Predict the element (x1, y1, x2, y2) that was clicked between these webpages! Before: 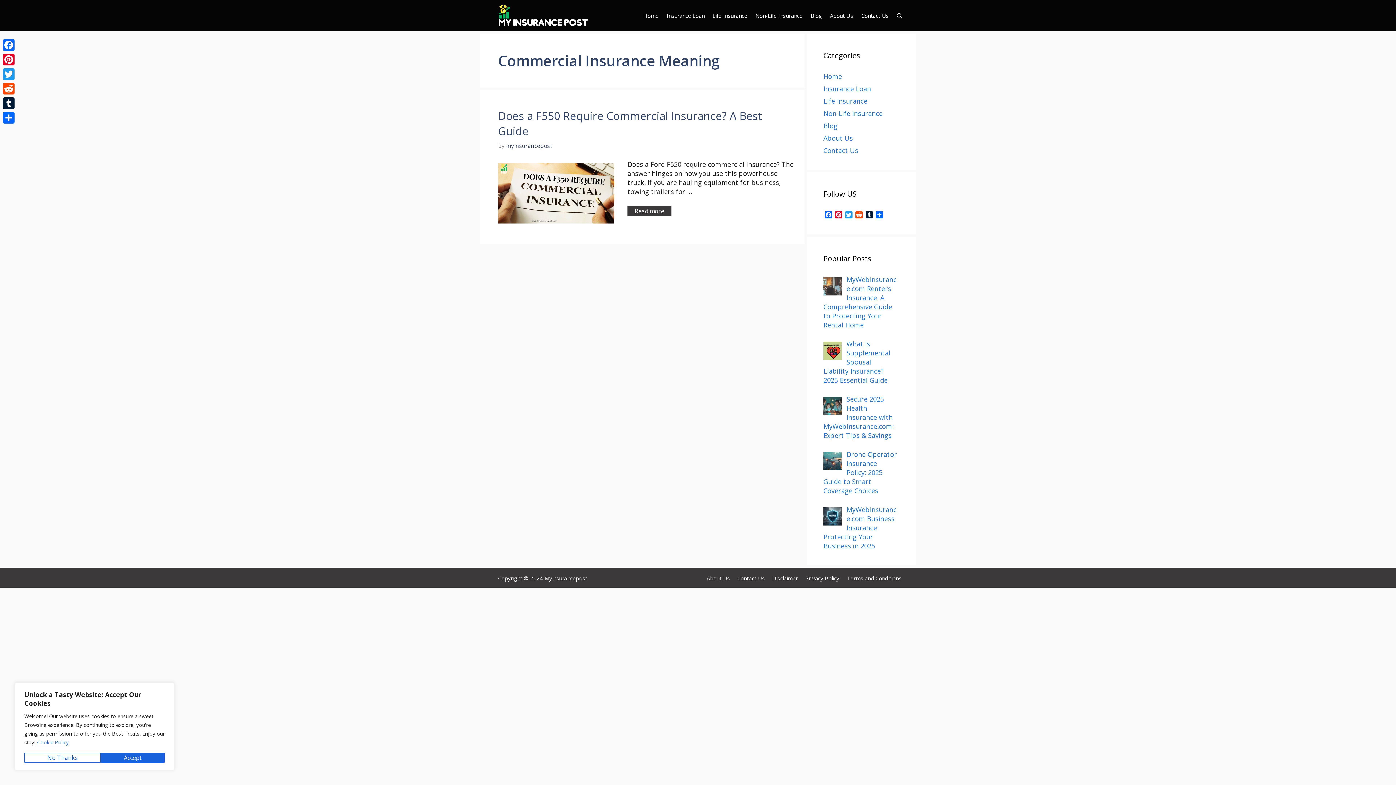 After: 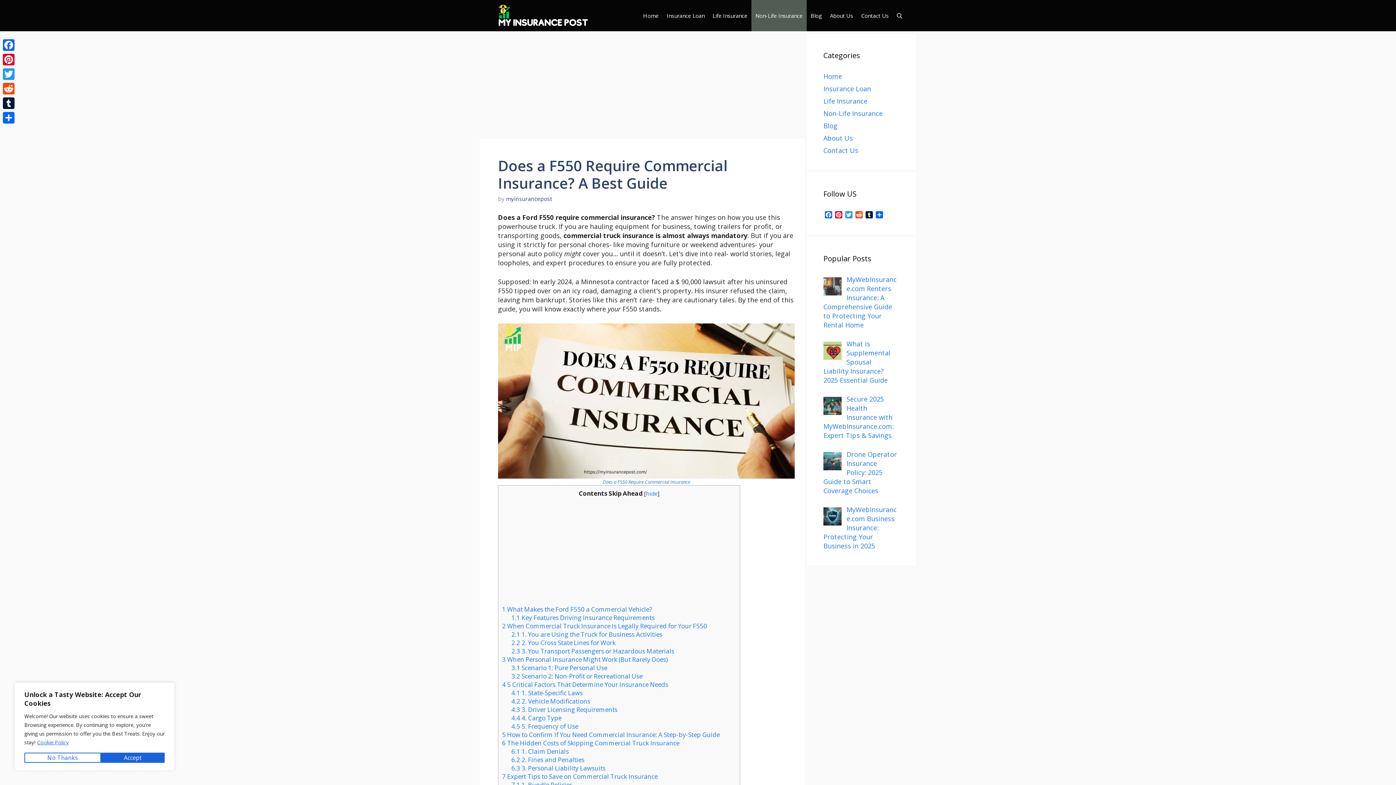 Action: label: Read more about Does a F550 Require Commercial Insurance? A Best Guide bbox: (627, 206, 671, 216)